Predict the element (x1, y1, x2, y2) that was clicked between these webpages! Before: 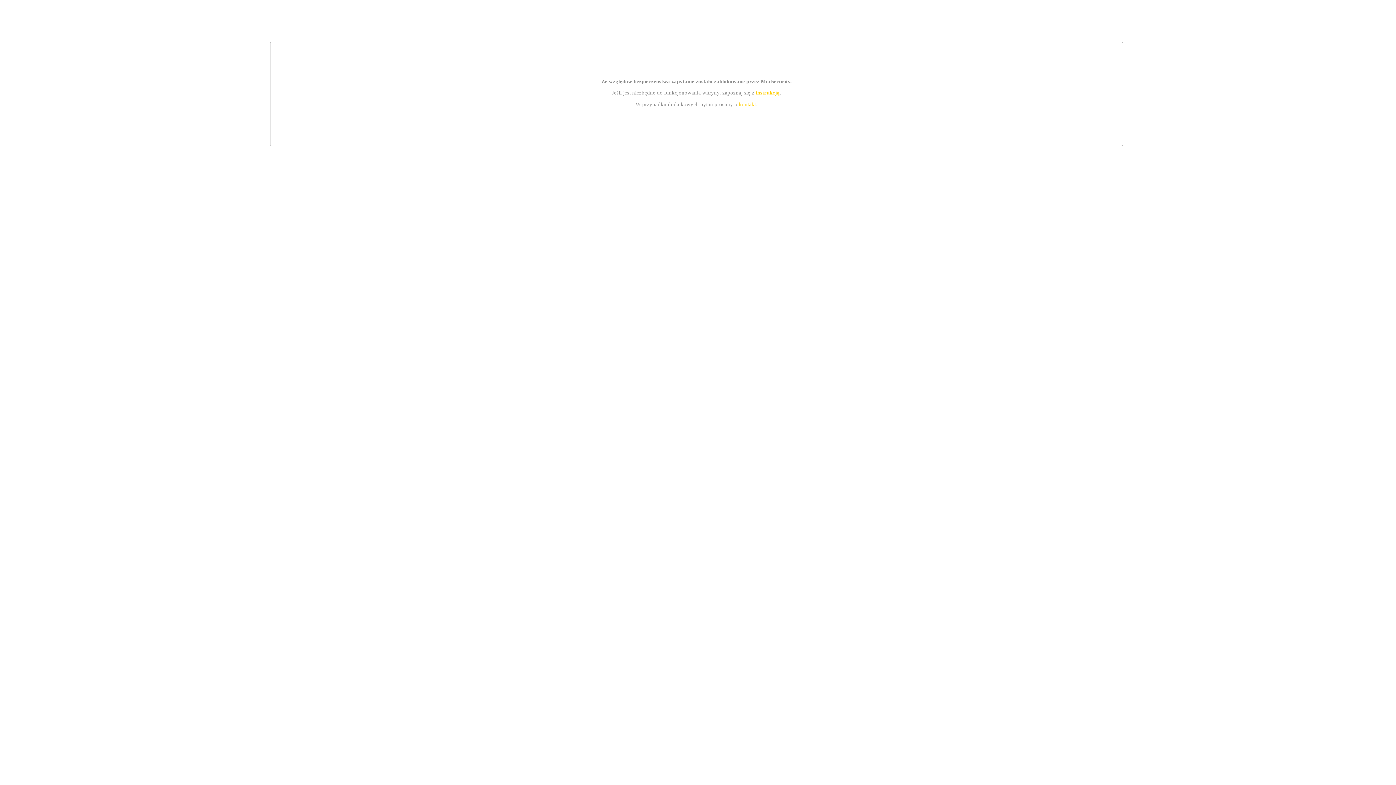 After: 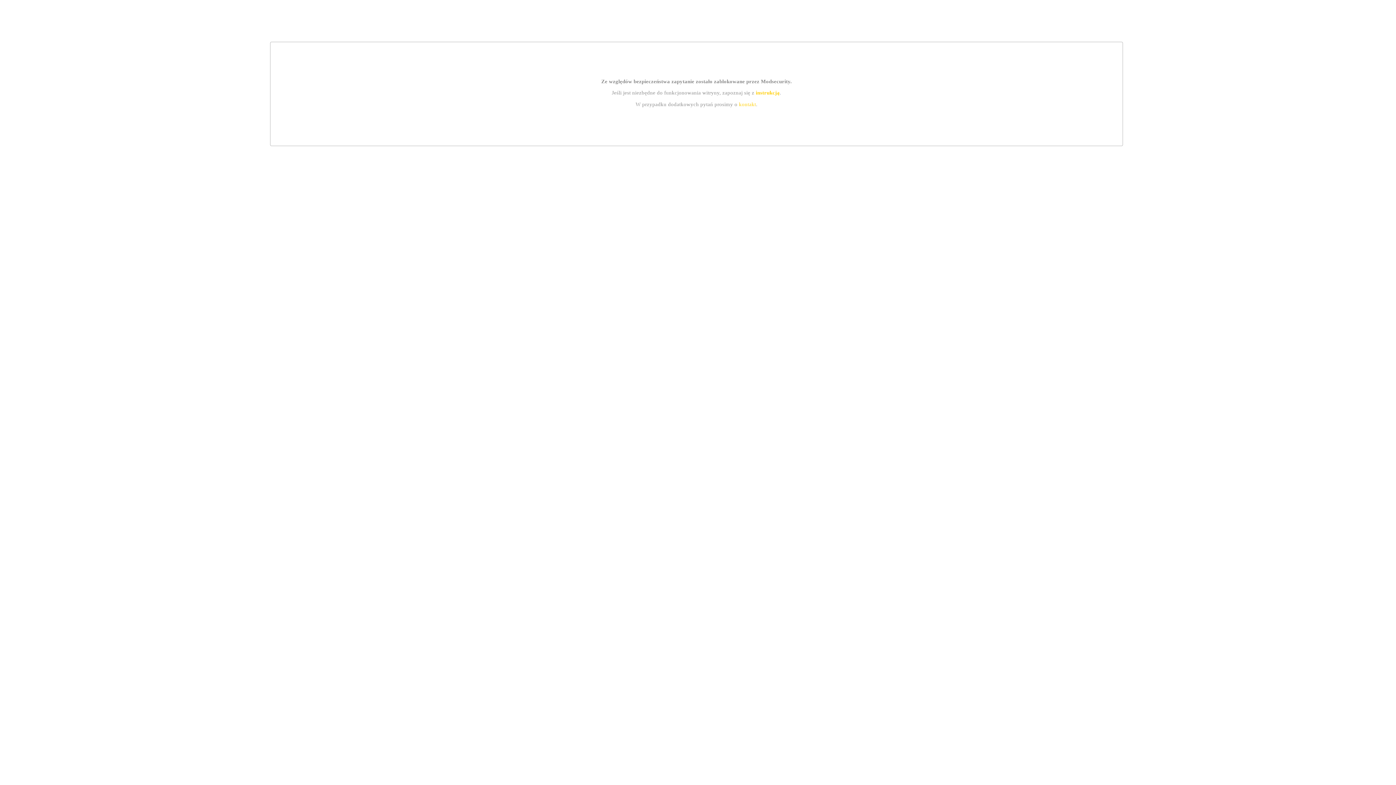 Action: label: instrukcją bbox: (755, 89, 779, 95)